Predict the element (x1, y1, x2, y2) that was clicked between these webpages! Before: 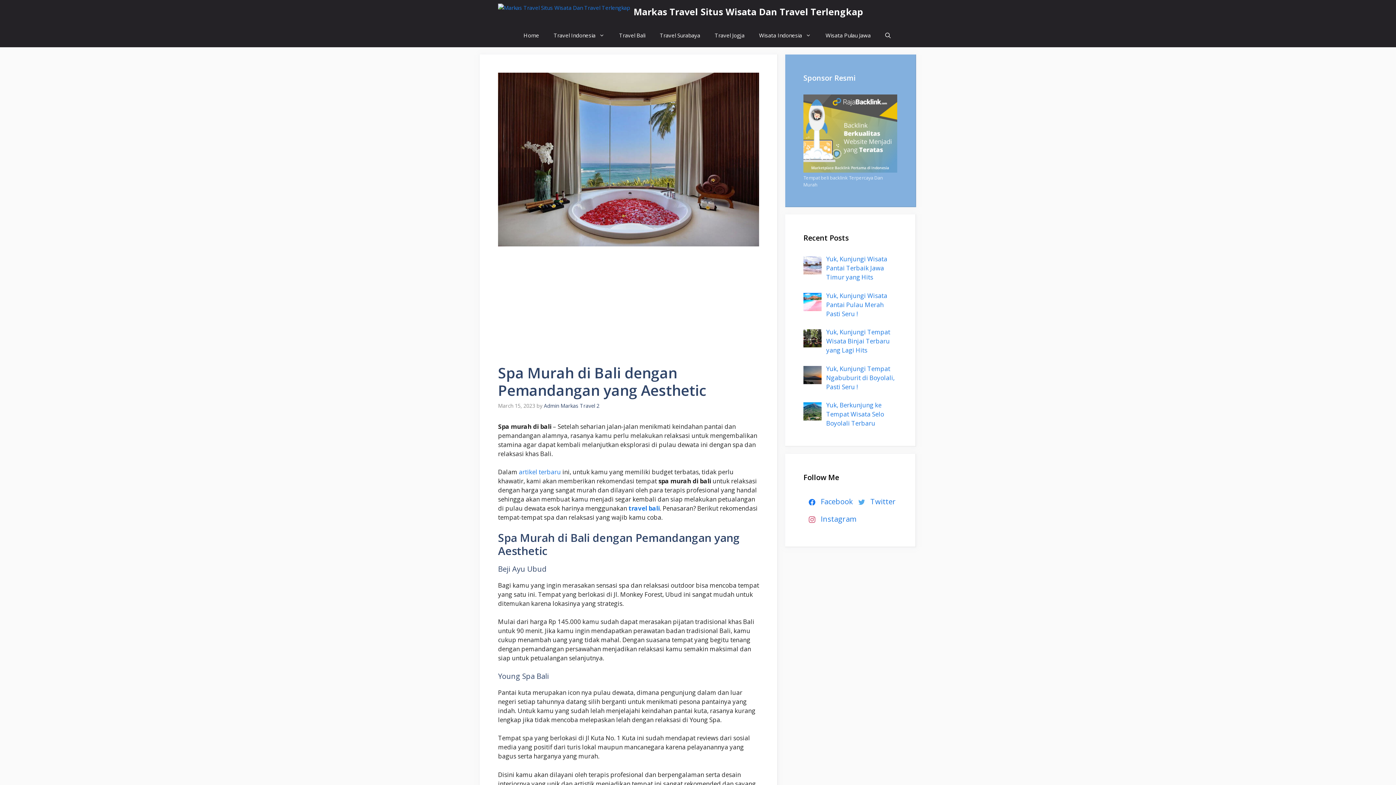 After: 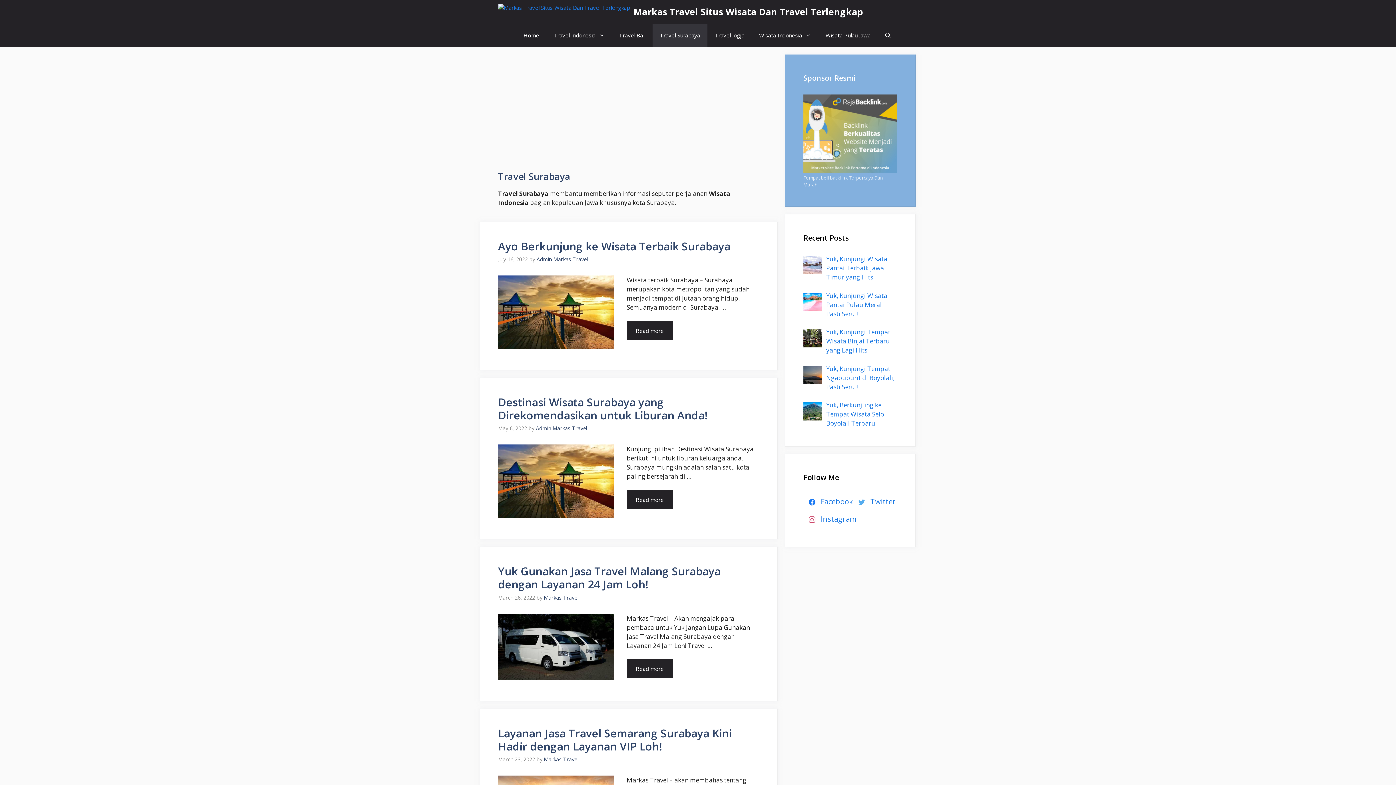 Action: label: Travel Surabaya bbox: (652, 23, 707, 47)